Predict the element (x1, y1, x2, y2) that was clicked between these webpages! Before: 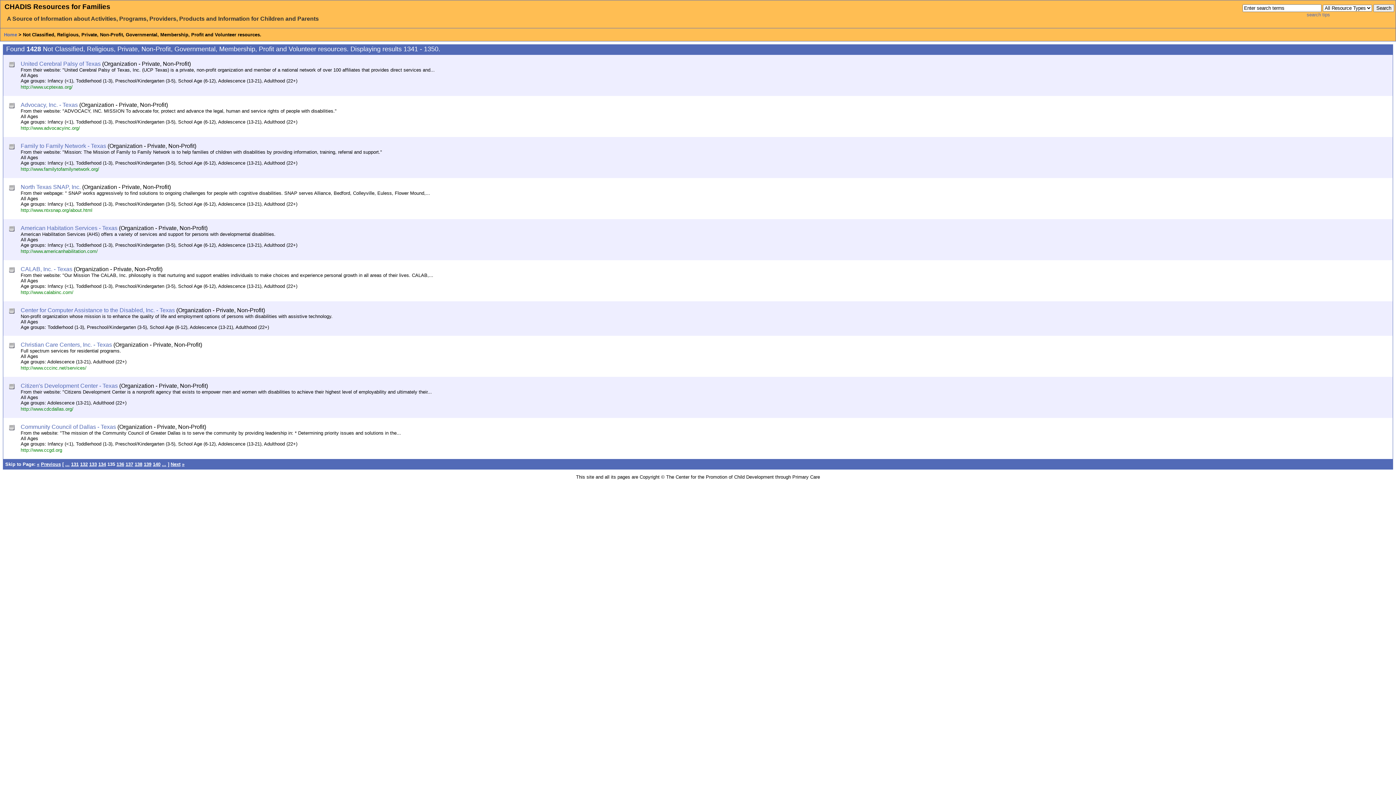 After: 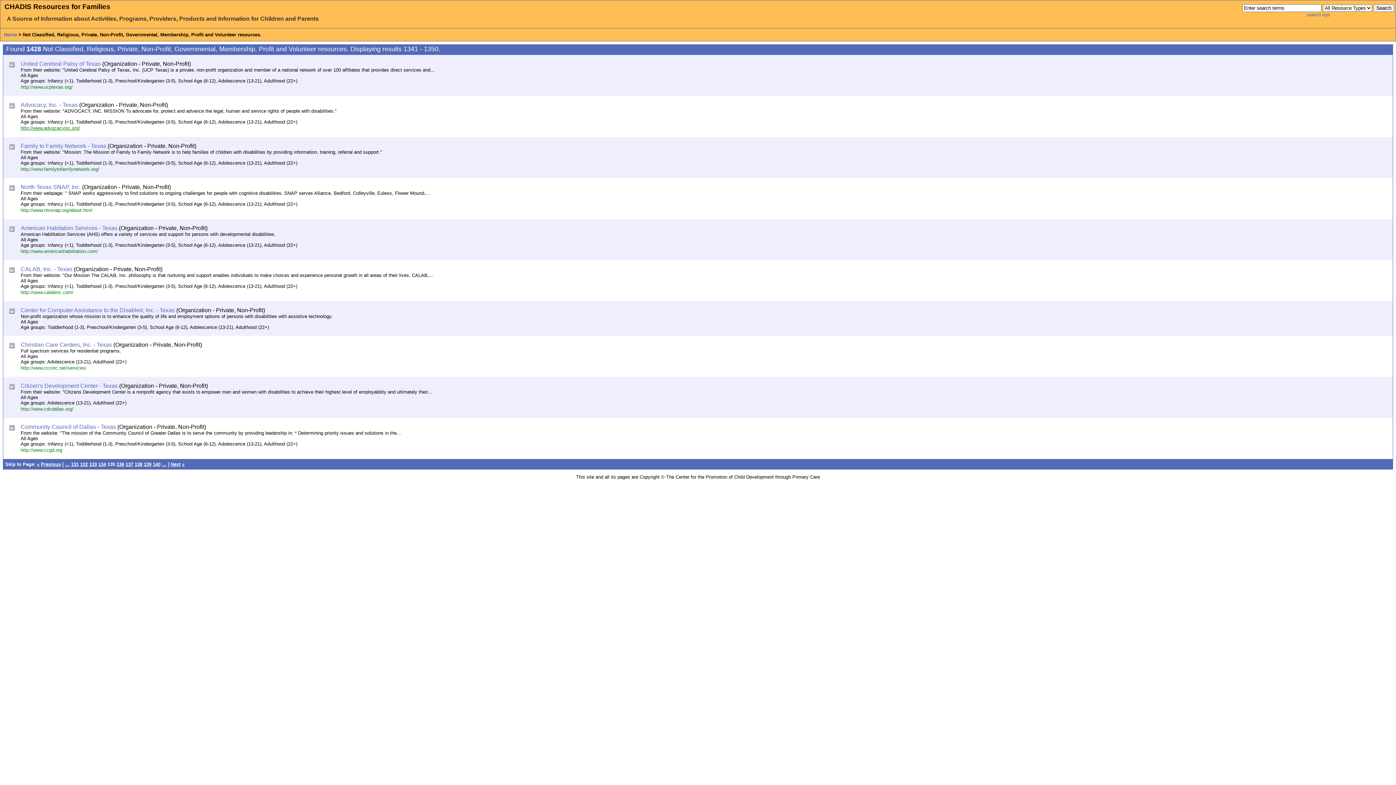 Action: bbox: (20, 125, 80, 130) label: http://www.advocacyinc.org/